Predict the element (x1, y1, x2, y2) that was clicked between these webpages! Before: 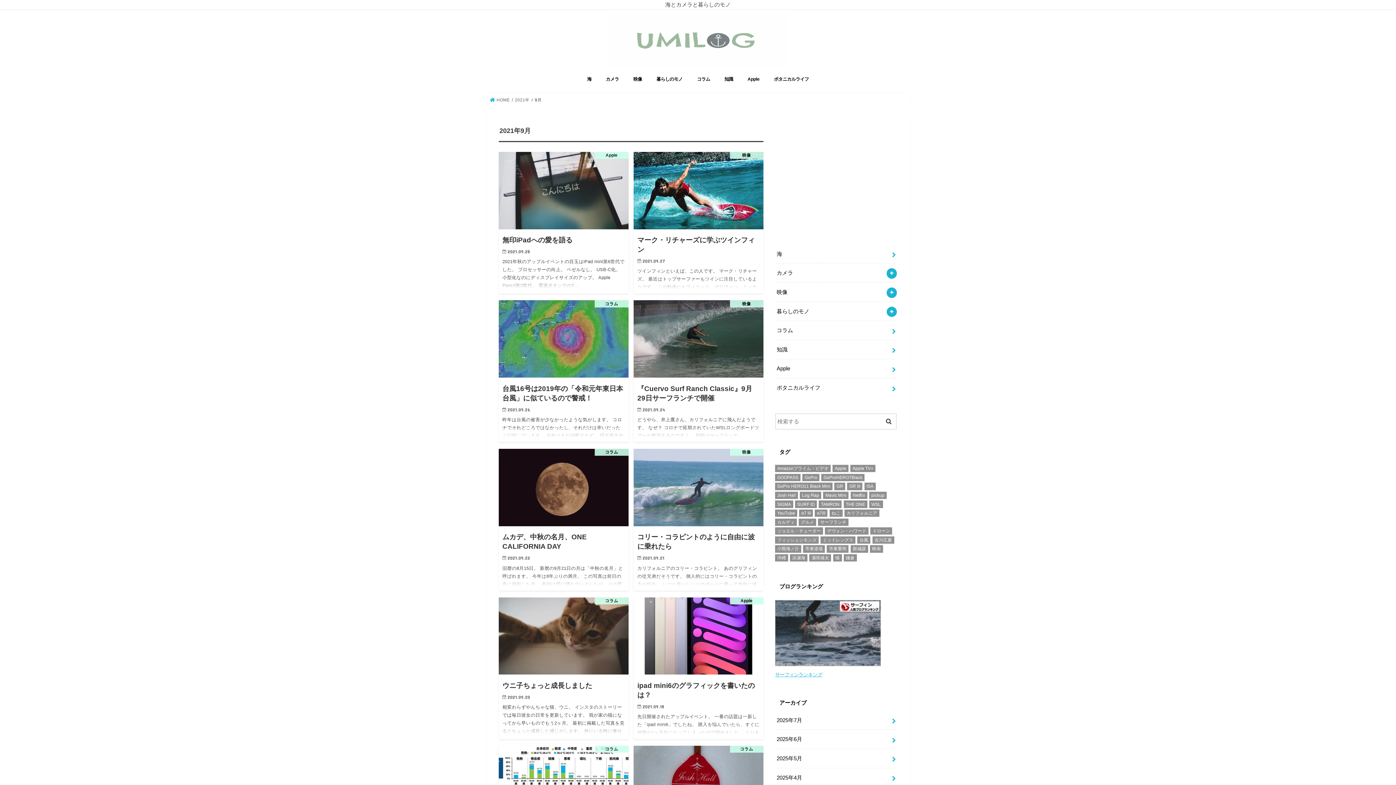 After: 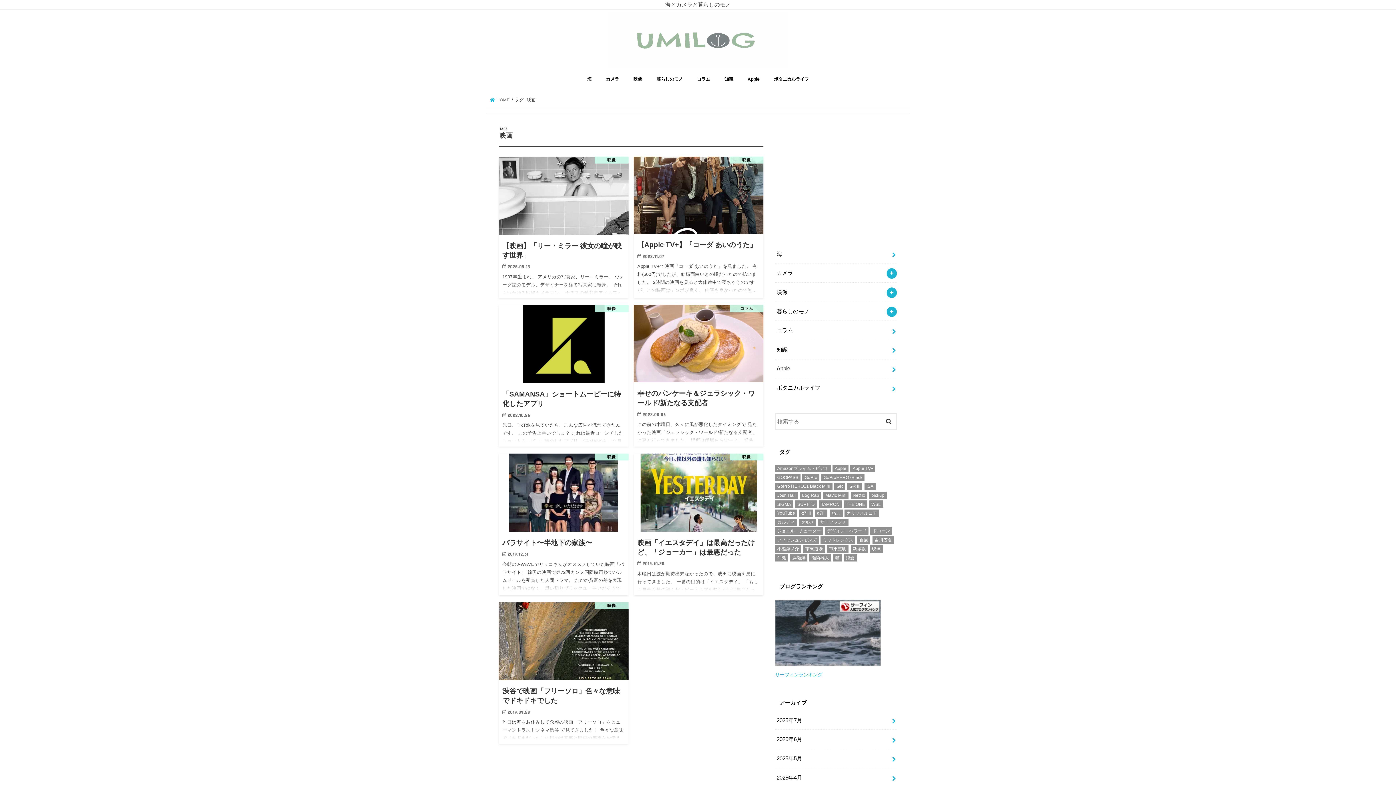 Action: label: 映画 (7個の項目) bbox: (870, 545, 883, 552)